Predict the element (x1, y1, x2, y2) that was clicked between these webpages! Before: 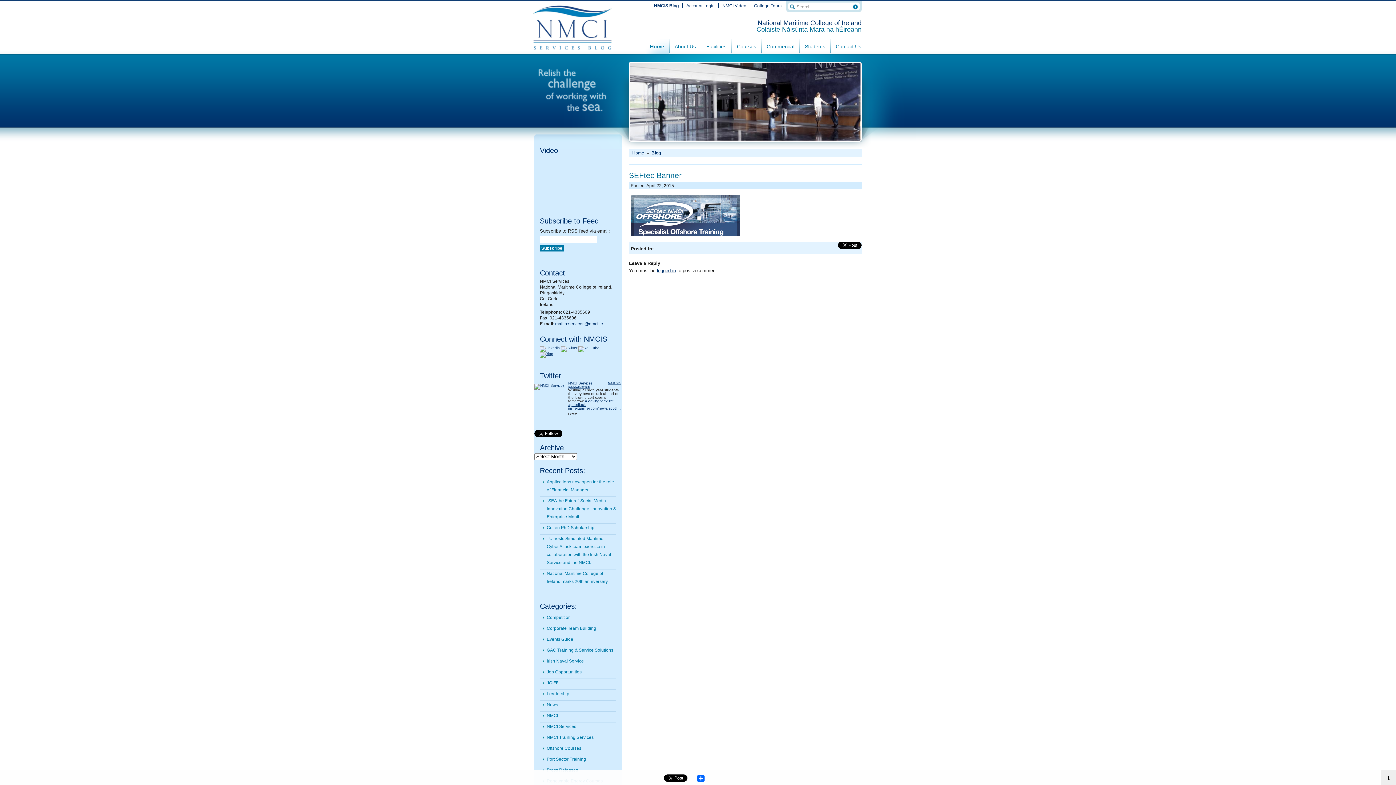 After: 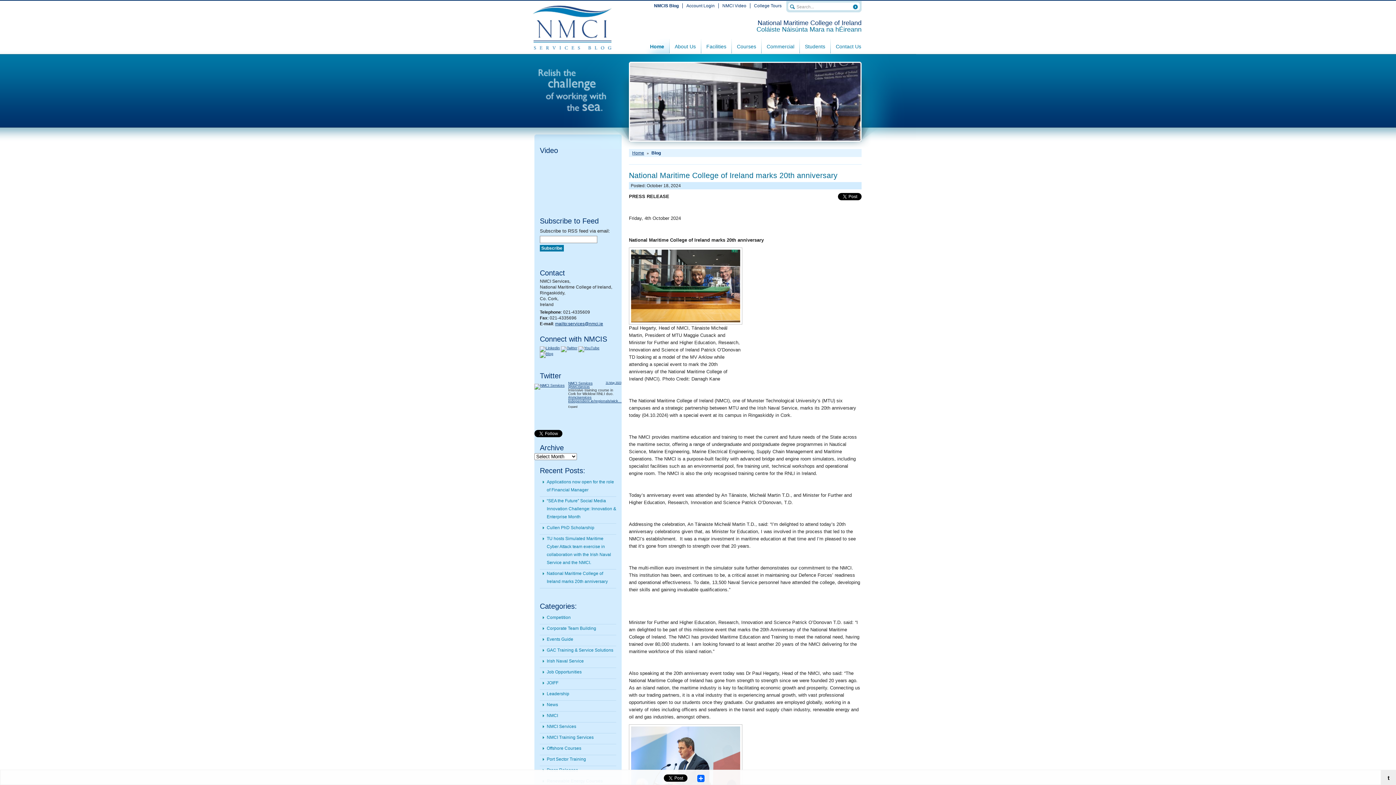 Action: label: National Maritime College of Ireland marks 20th anniversary   bbox: (540, 569, 616, 588)